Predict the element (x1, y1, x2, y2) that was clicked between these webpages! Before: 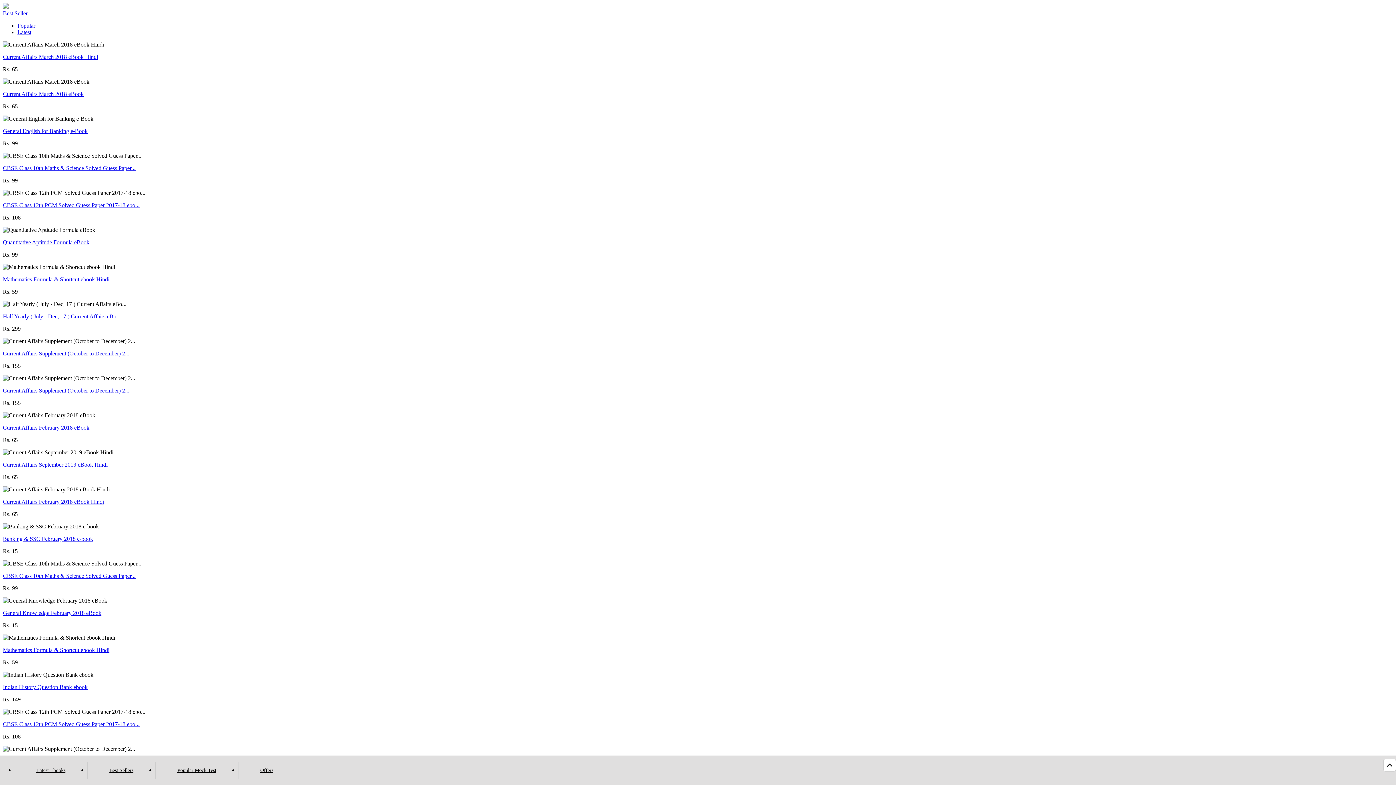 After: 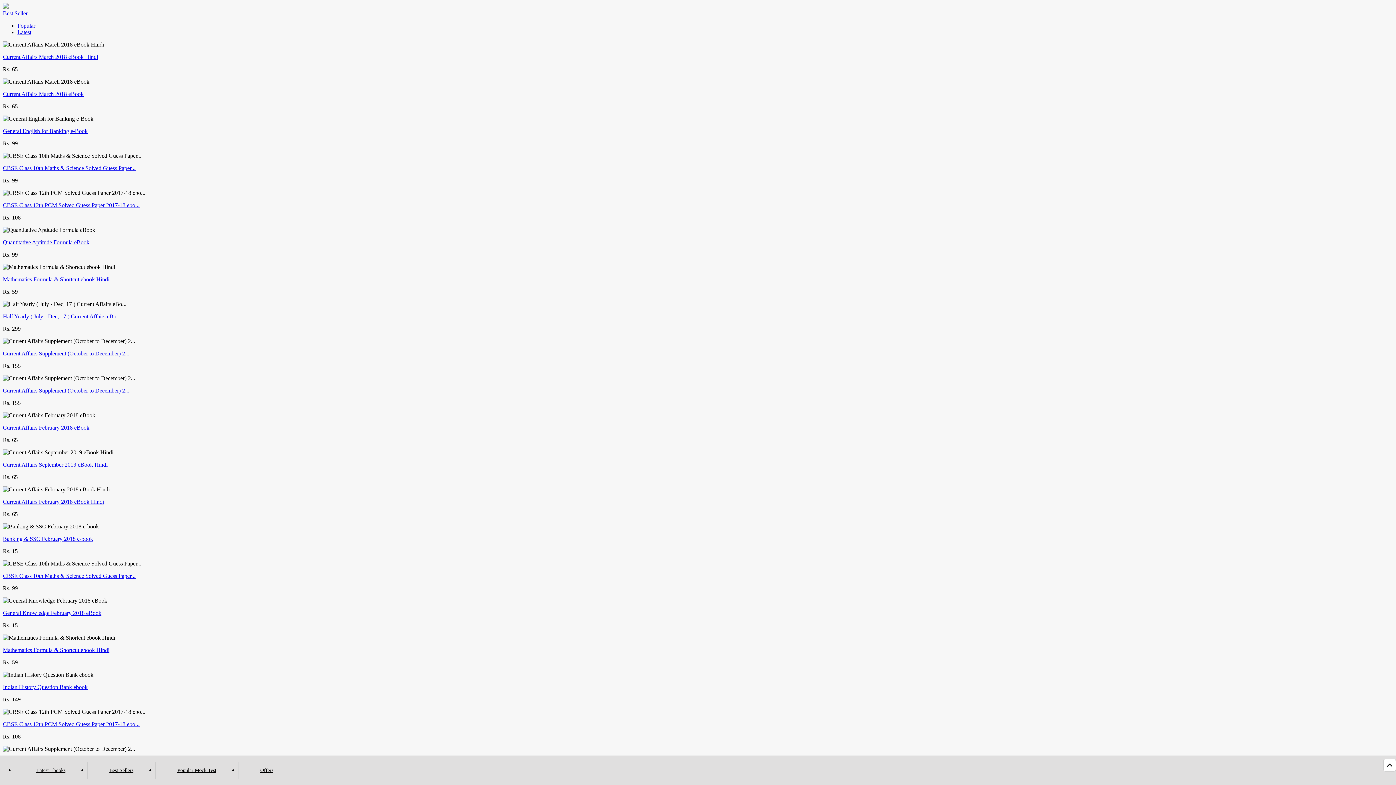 Action: label: Current Affairs March 2018 eBook Hindi bbox: (2, 53, 98, 60)